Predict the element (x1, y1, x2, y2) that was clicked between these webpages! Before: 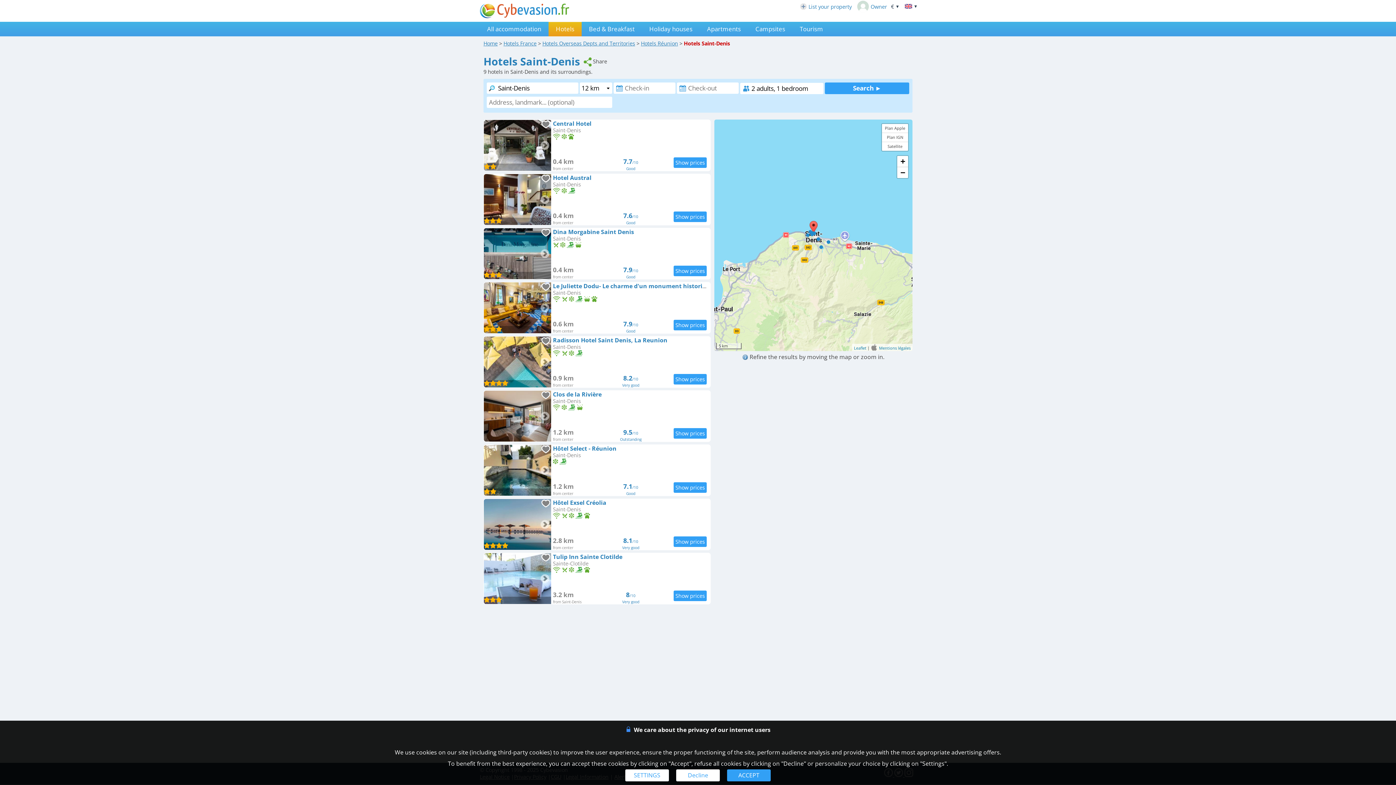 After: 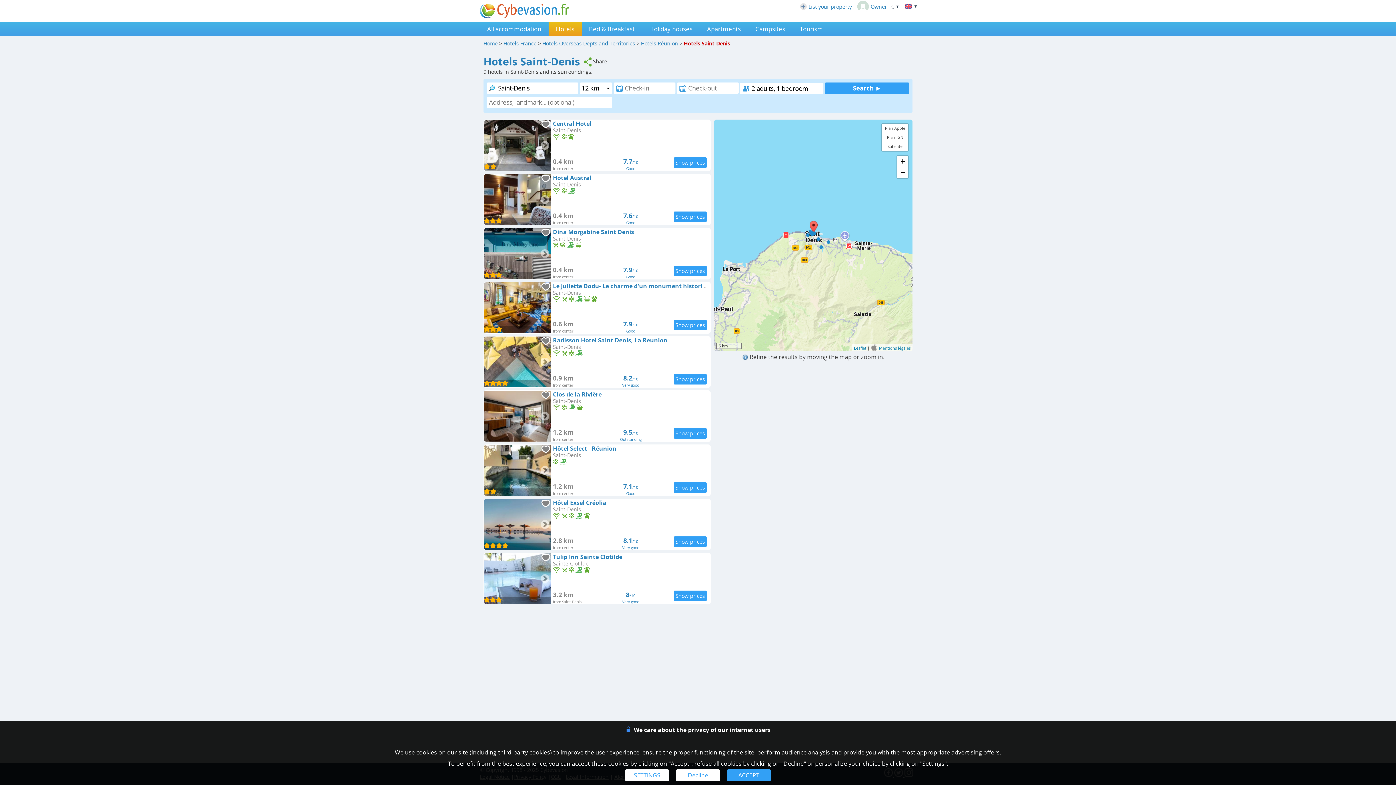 Action: bbox: (879, 345, 910, 350) label: Mentions légales